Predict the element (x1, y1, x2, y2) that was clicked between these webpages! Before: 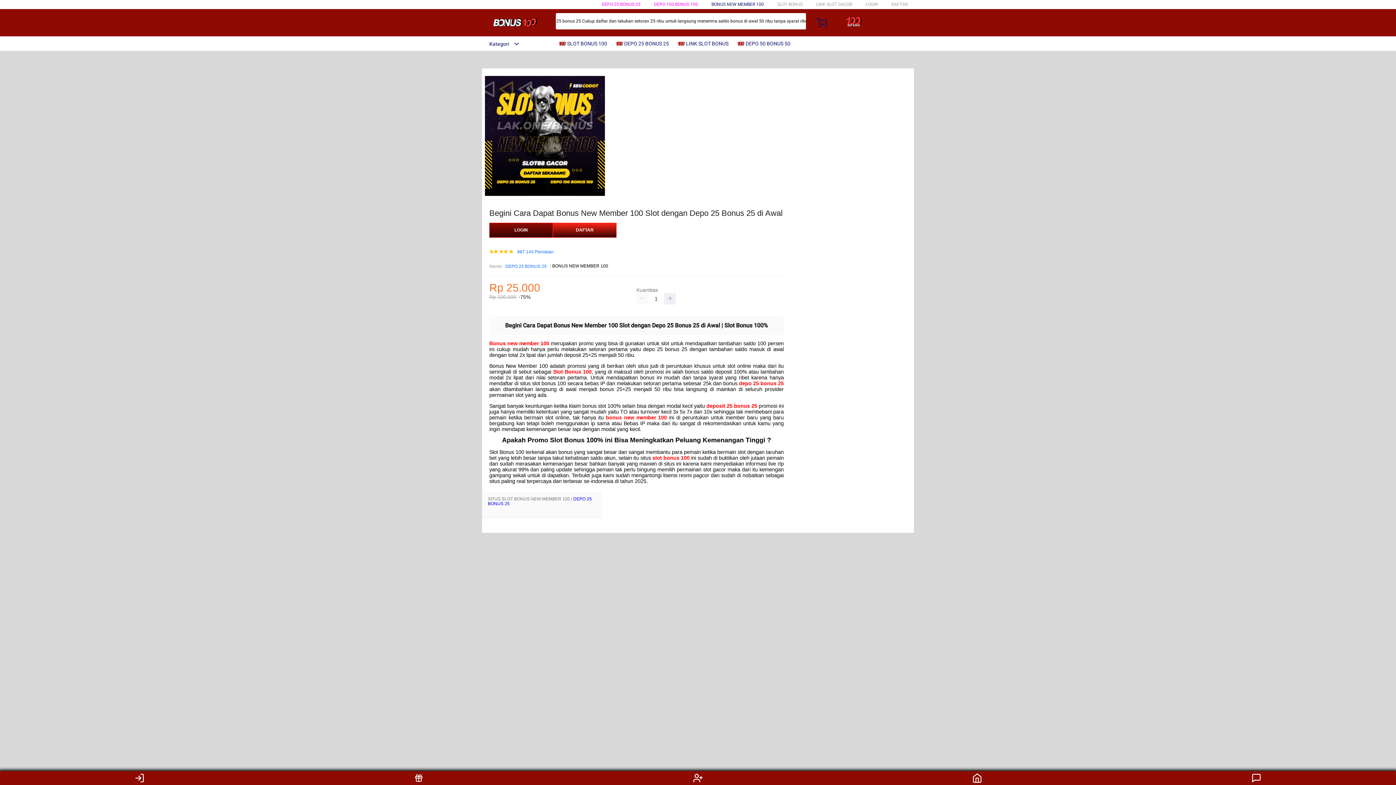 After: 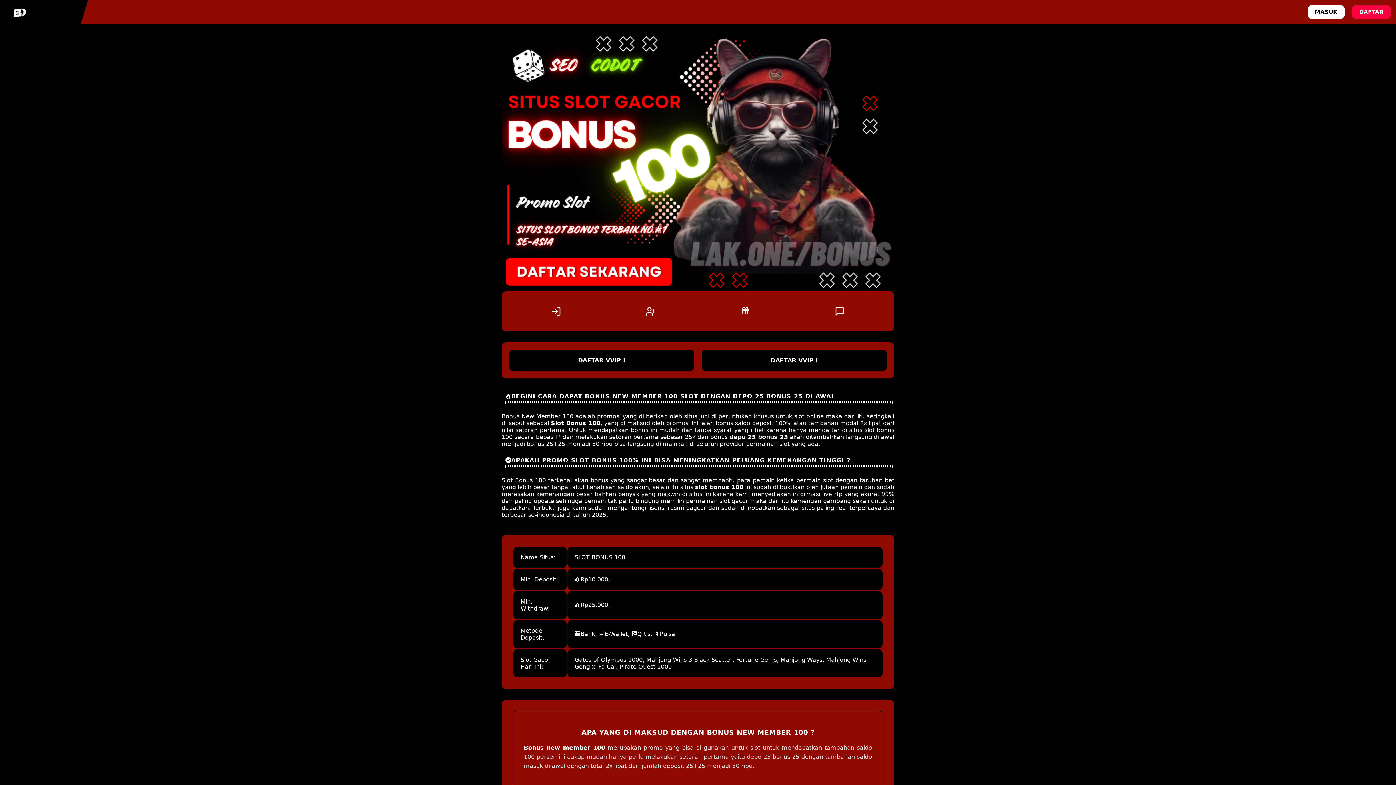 Action: label: LOGIN bbox: (865, 1, 878, 6)